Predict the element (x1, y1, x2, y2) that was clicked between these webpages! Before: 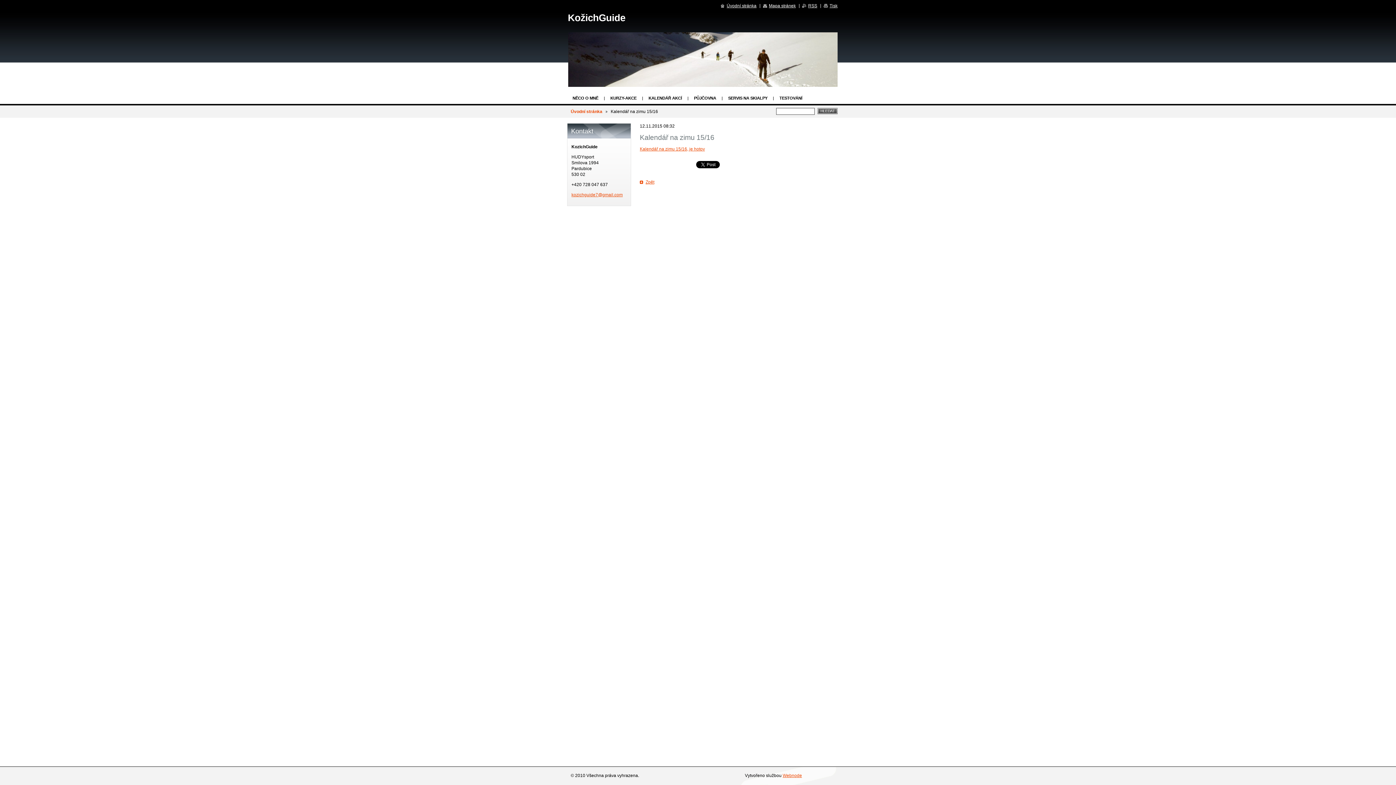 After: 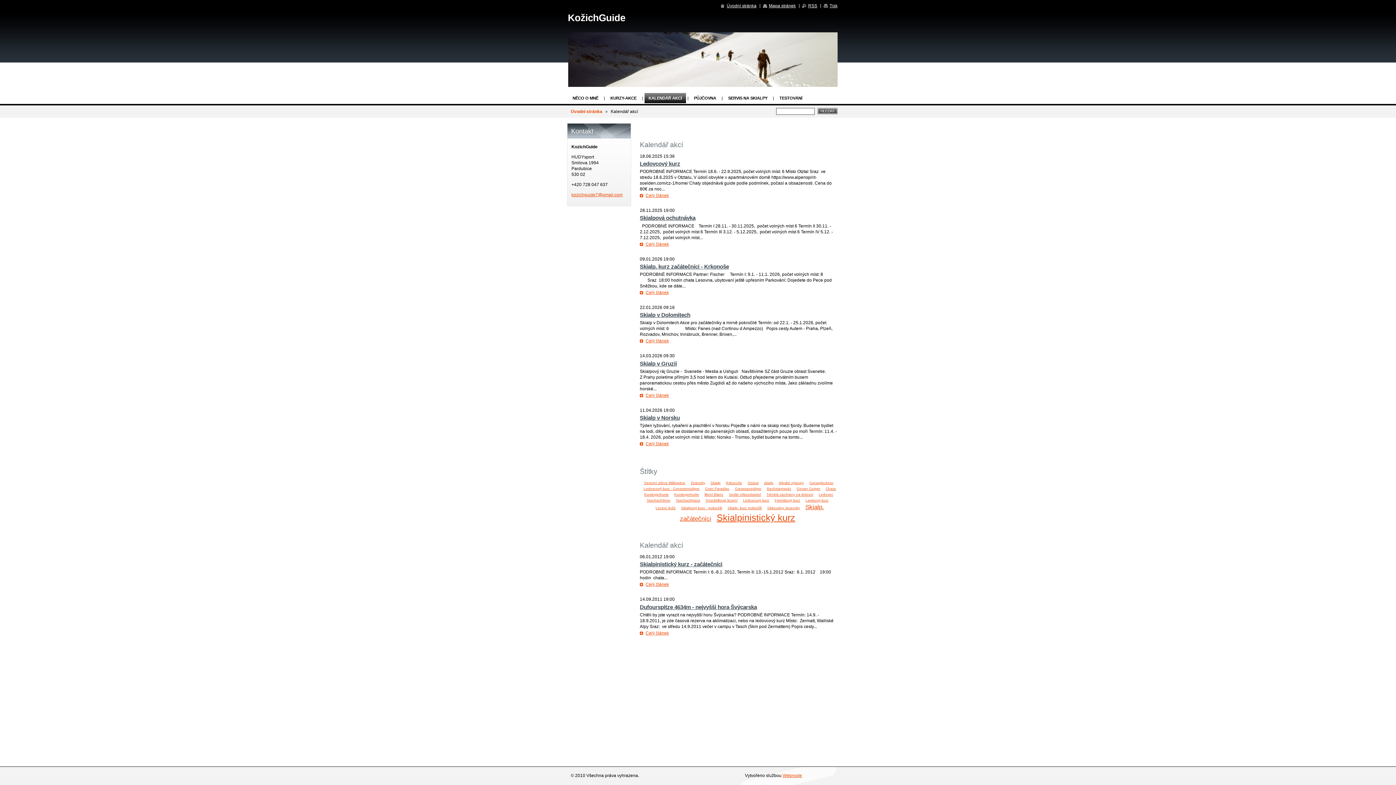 Action: bbox: (644, 93, 686, 103) label: KALENDÁŘ AKCÍ